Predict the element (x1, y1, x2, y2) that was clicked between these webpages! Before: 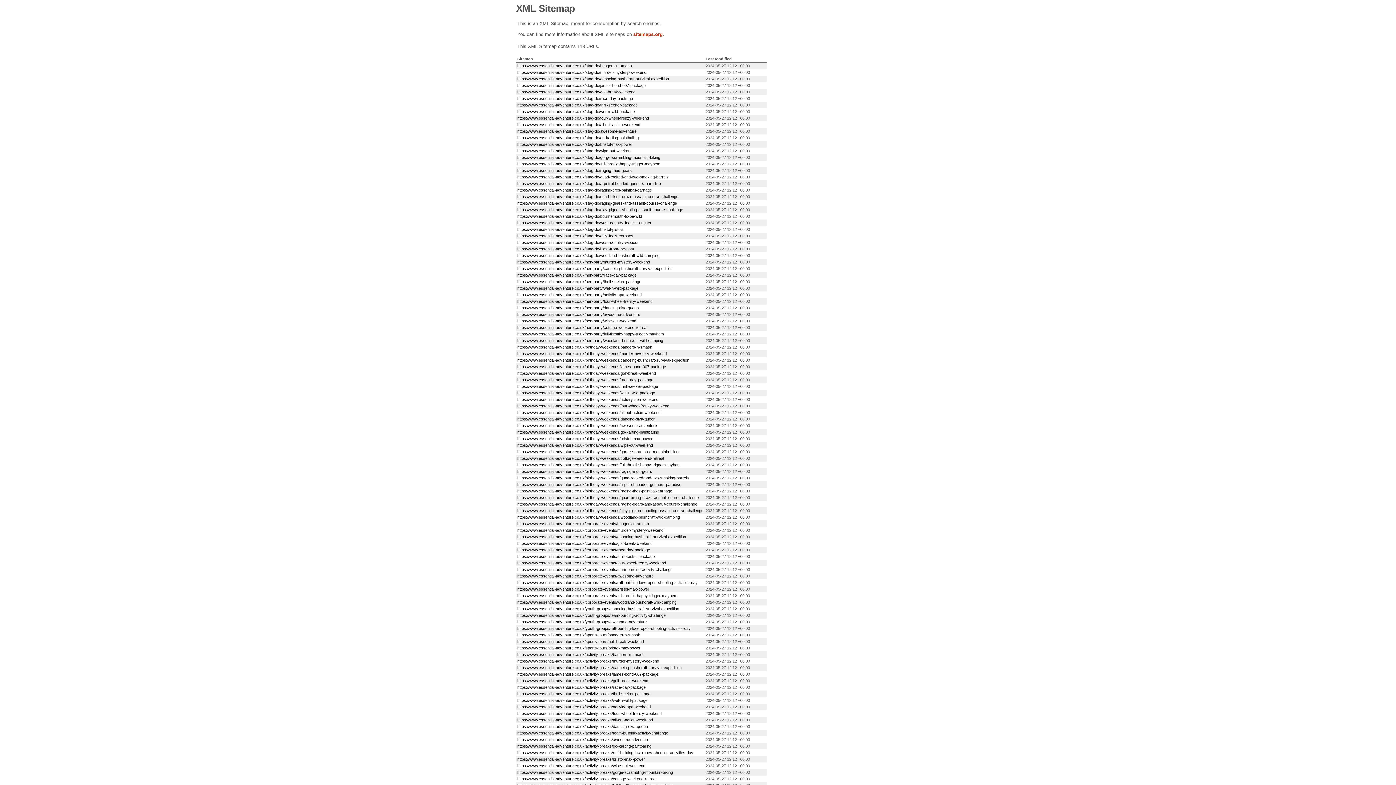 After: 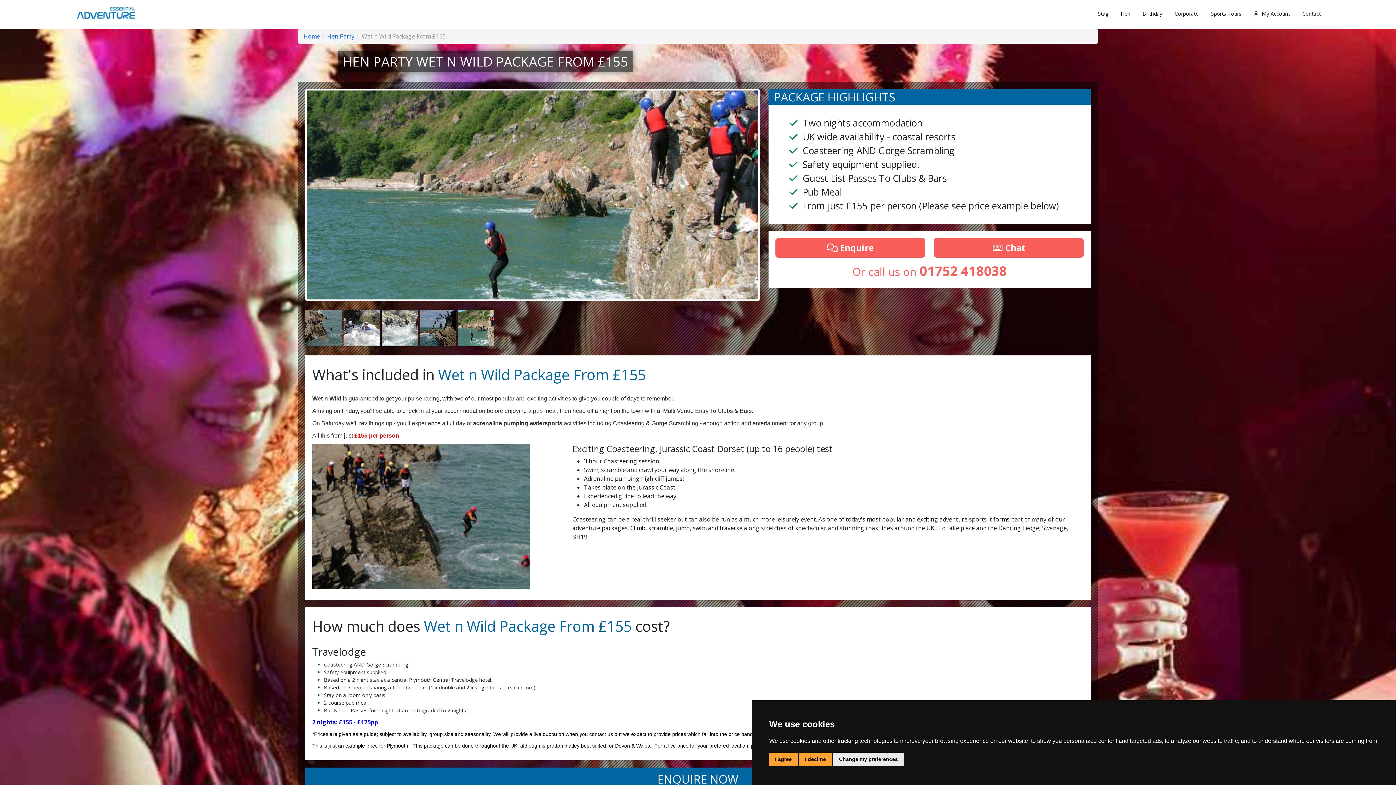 Action: bbox: (517, 286, 638, 290) label: https://www.essential-adventure.co.uk/hen-party/wet-n-wild-package